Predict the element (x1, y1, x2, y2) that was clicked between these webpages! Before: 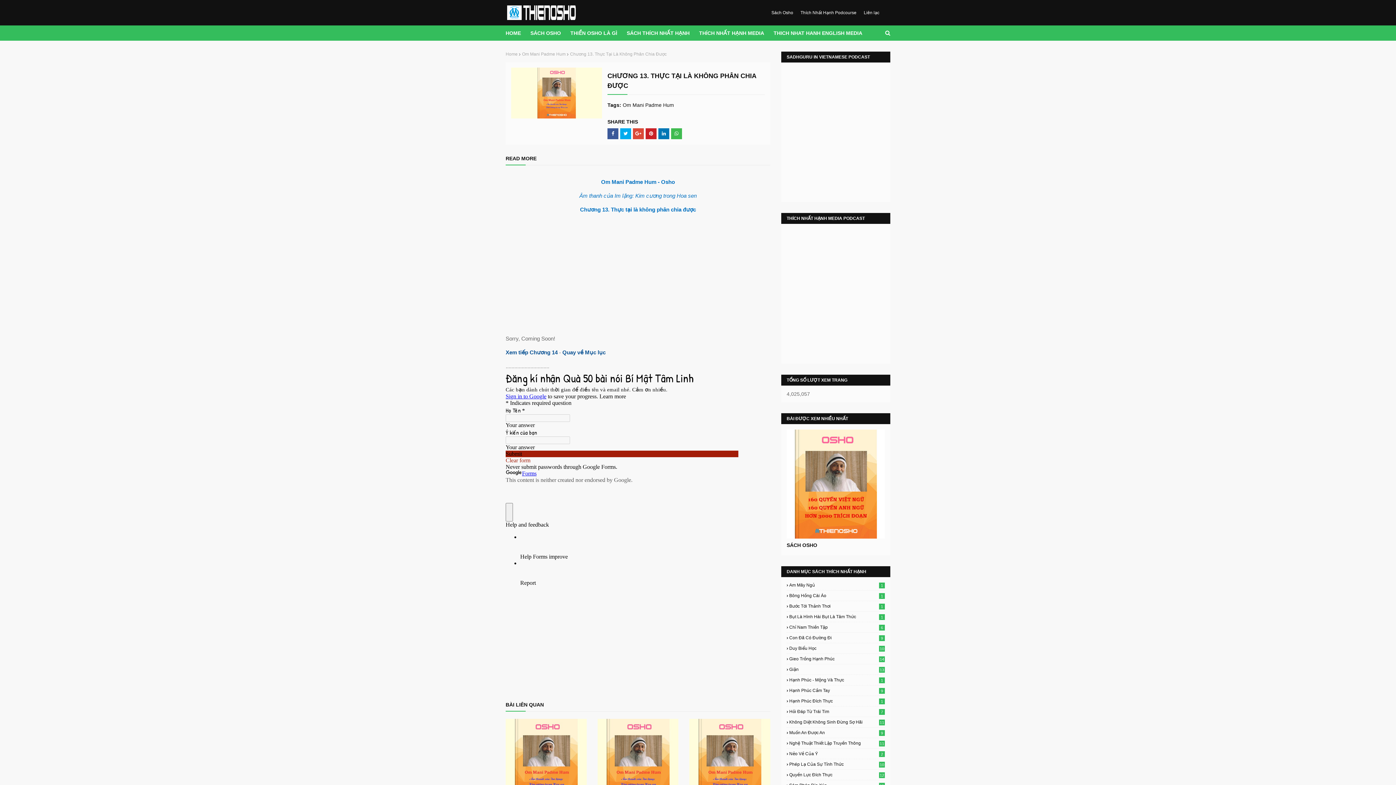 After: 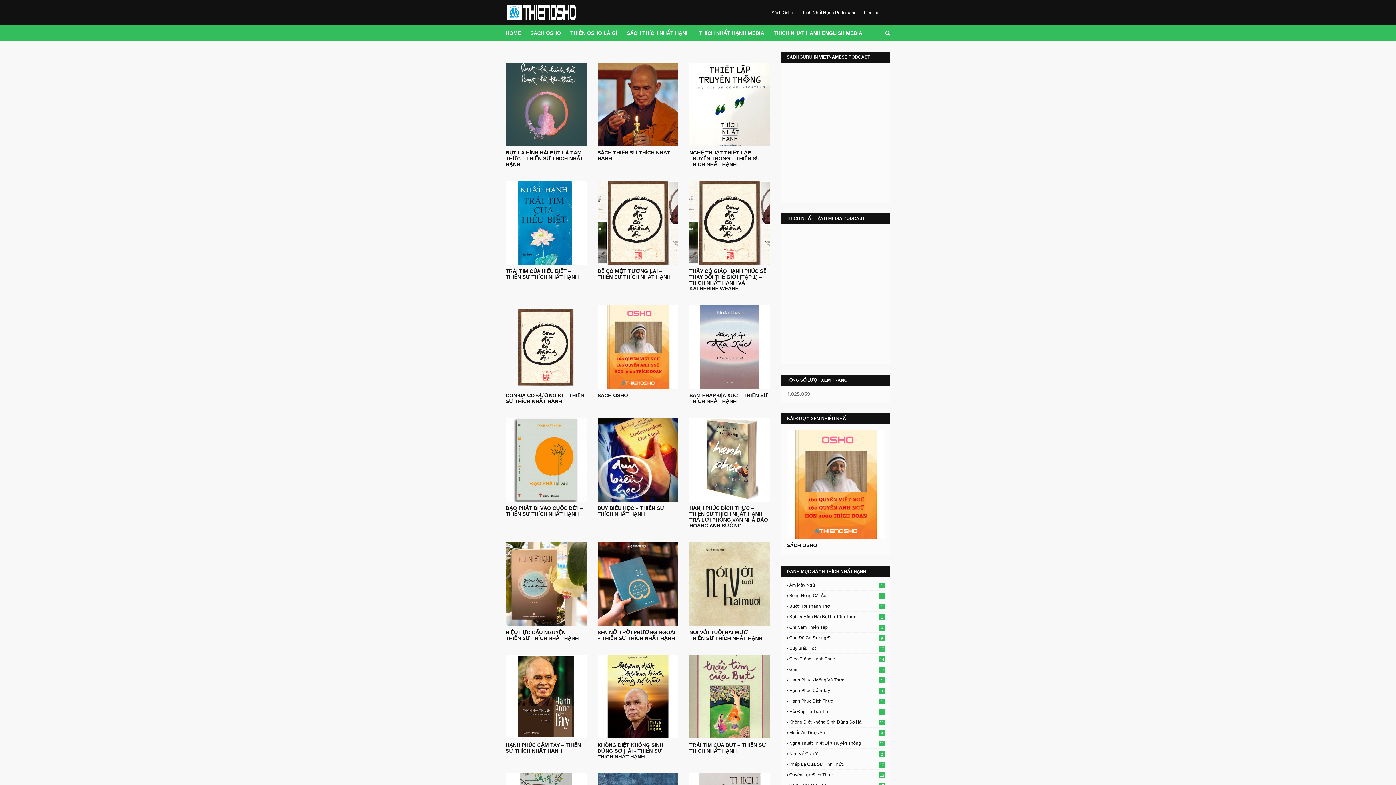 Action: bbox: (505, 51, 517, 56) label: Home